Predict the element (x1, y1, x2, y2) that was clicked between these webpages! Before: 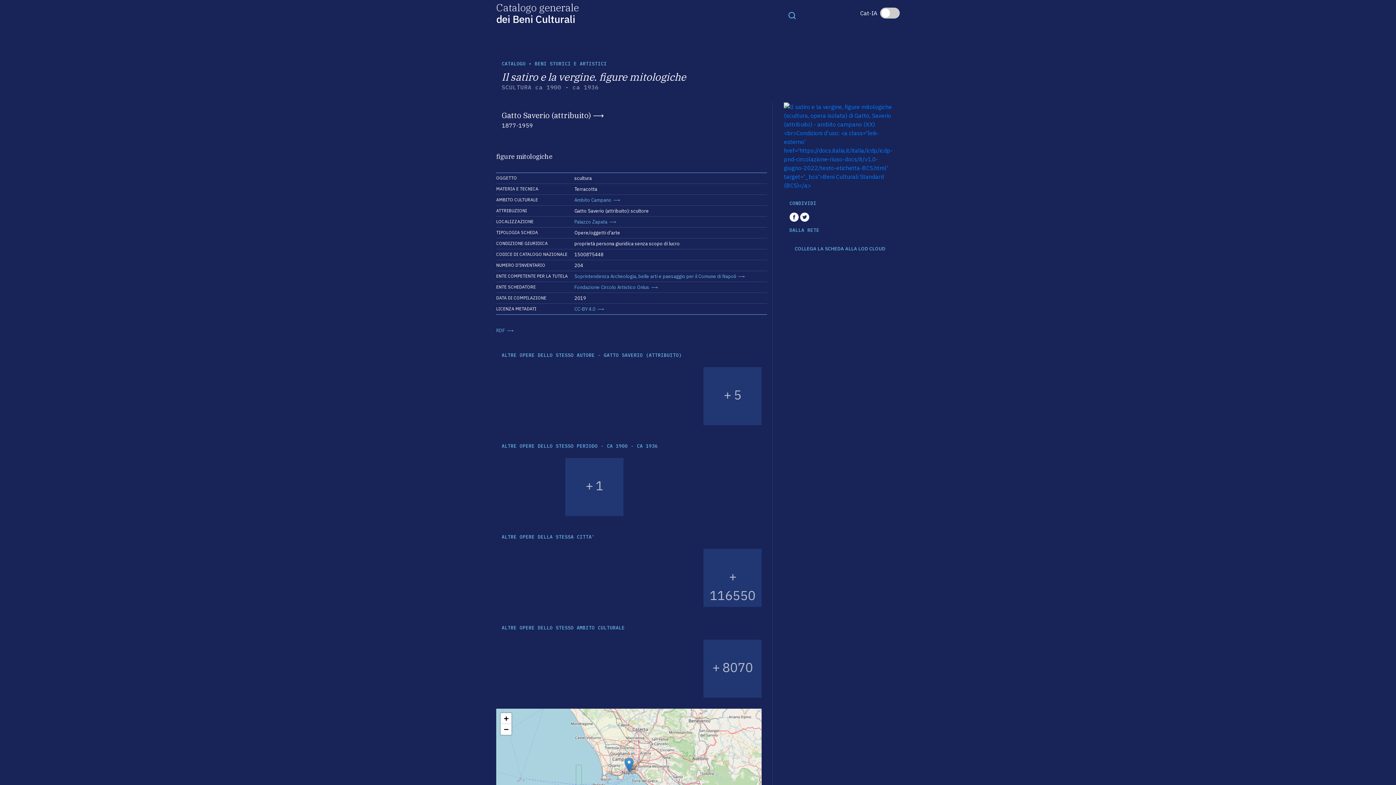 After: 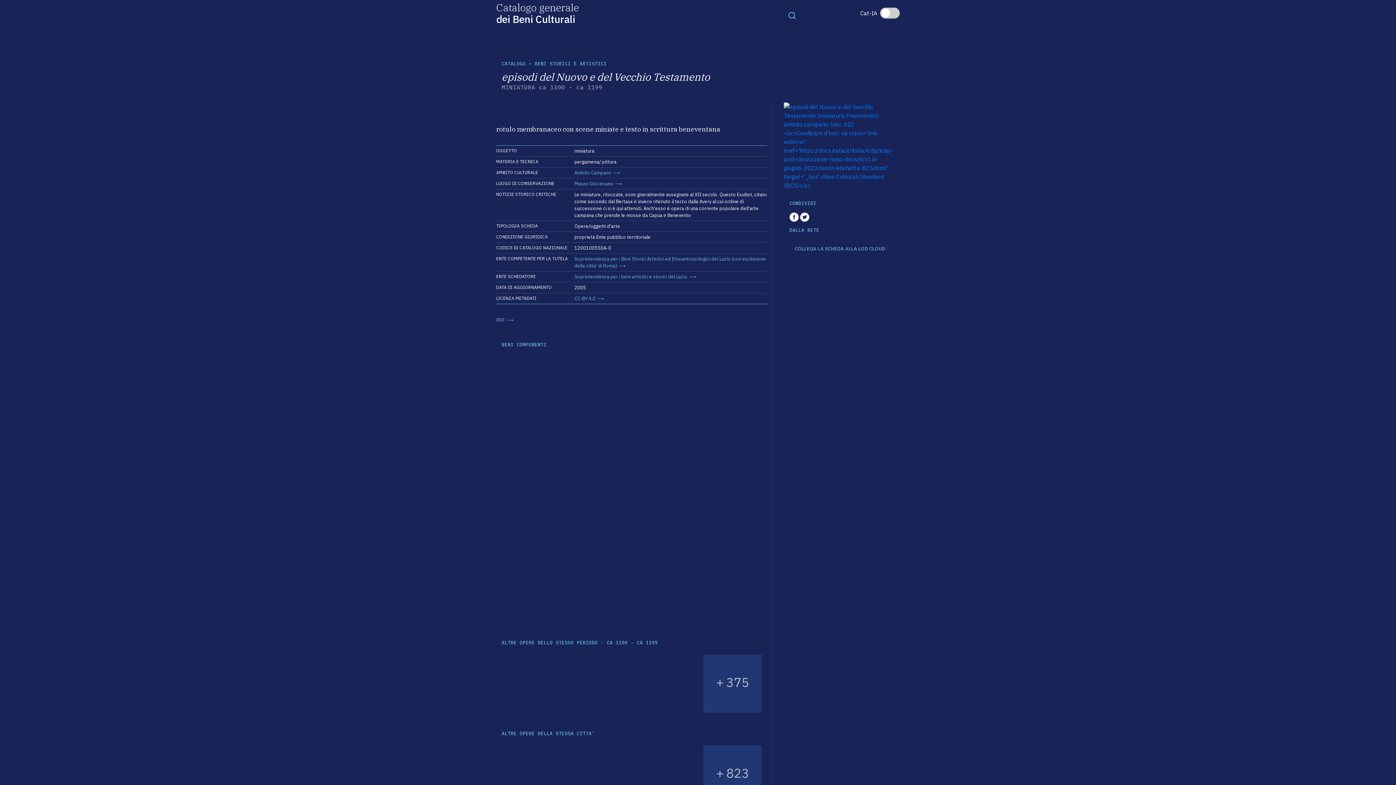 Action: bbox: (496, 640, 554, 698)